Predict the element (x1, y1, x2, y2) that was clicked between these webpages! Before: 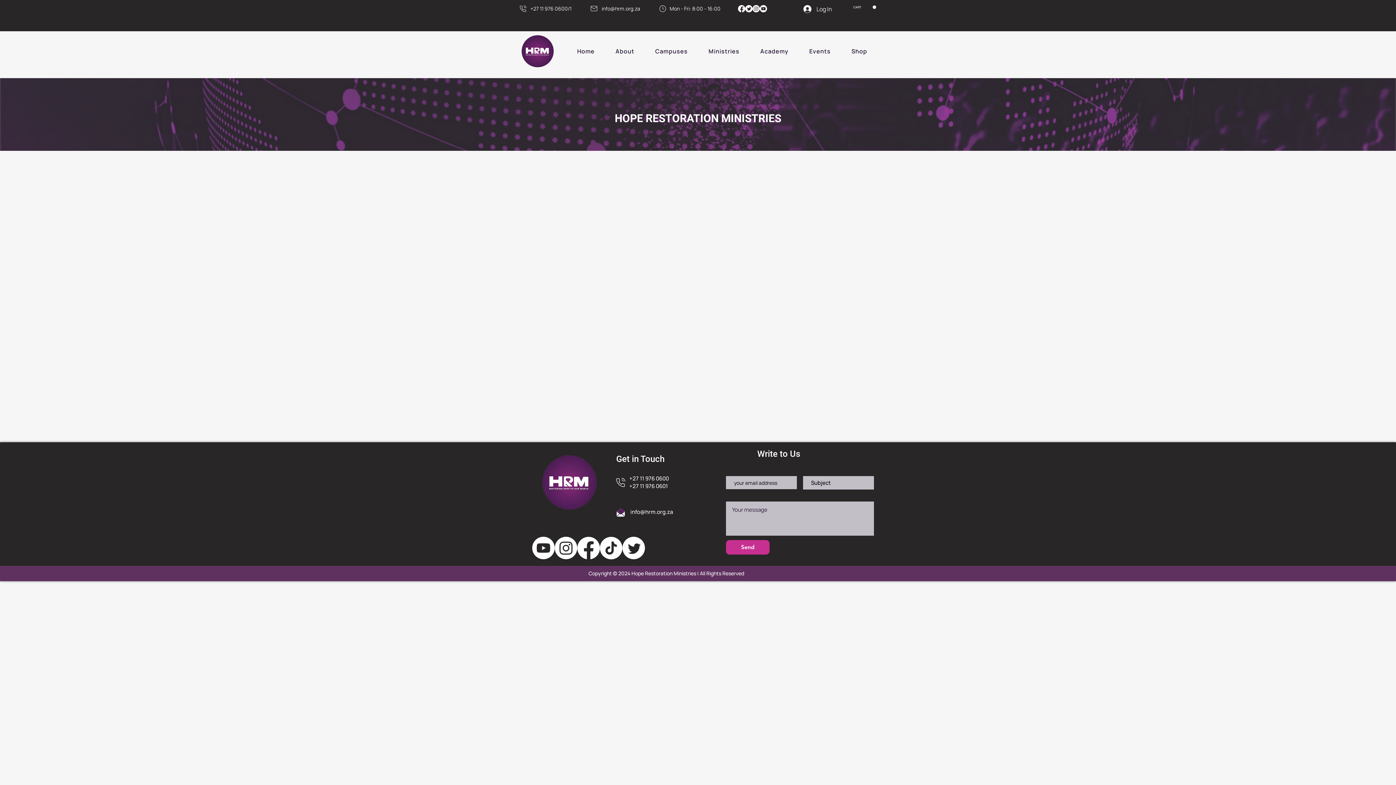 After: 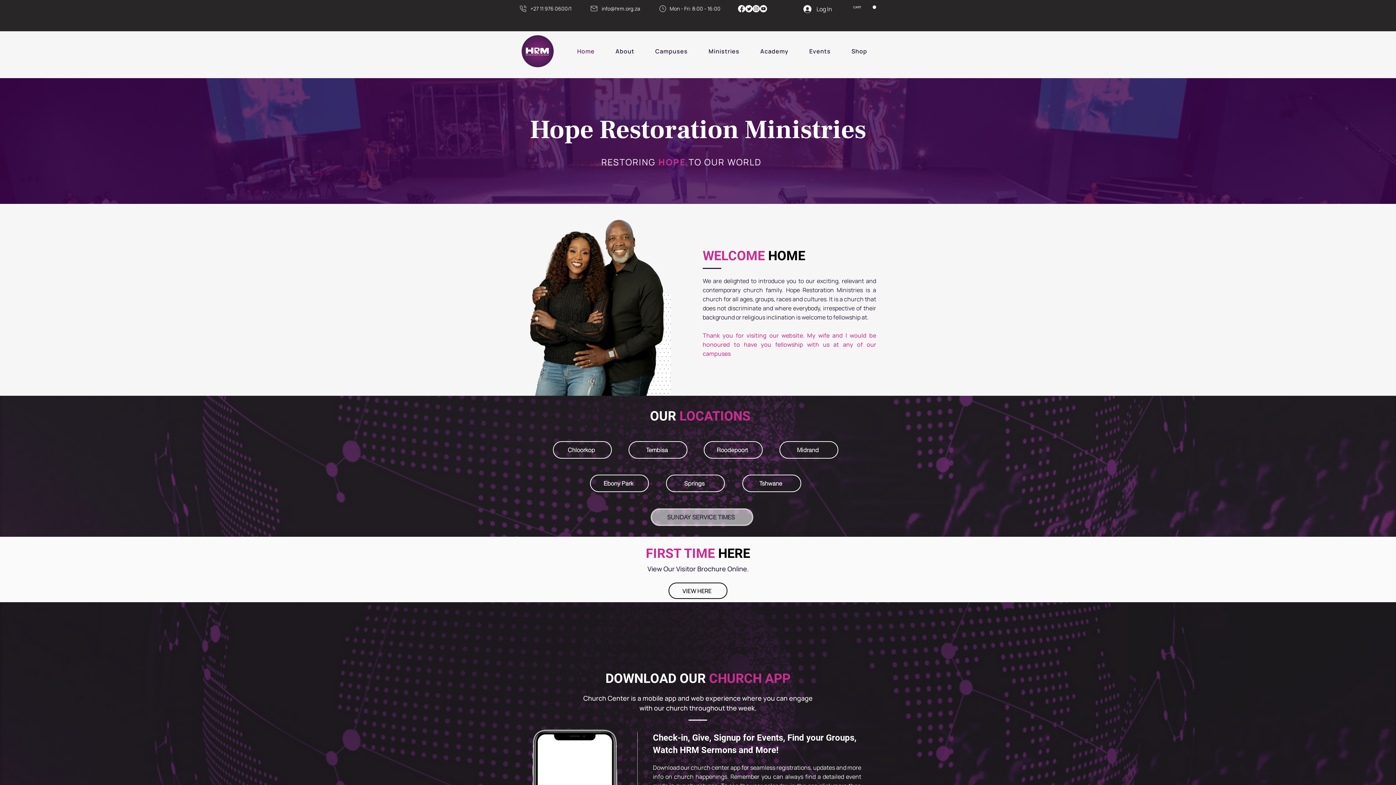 Action: bbox: (521, 35, 553, 67)